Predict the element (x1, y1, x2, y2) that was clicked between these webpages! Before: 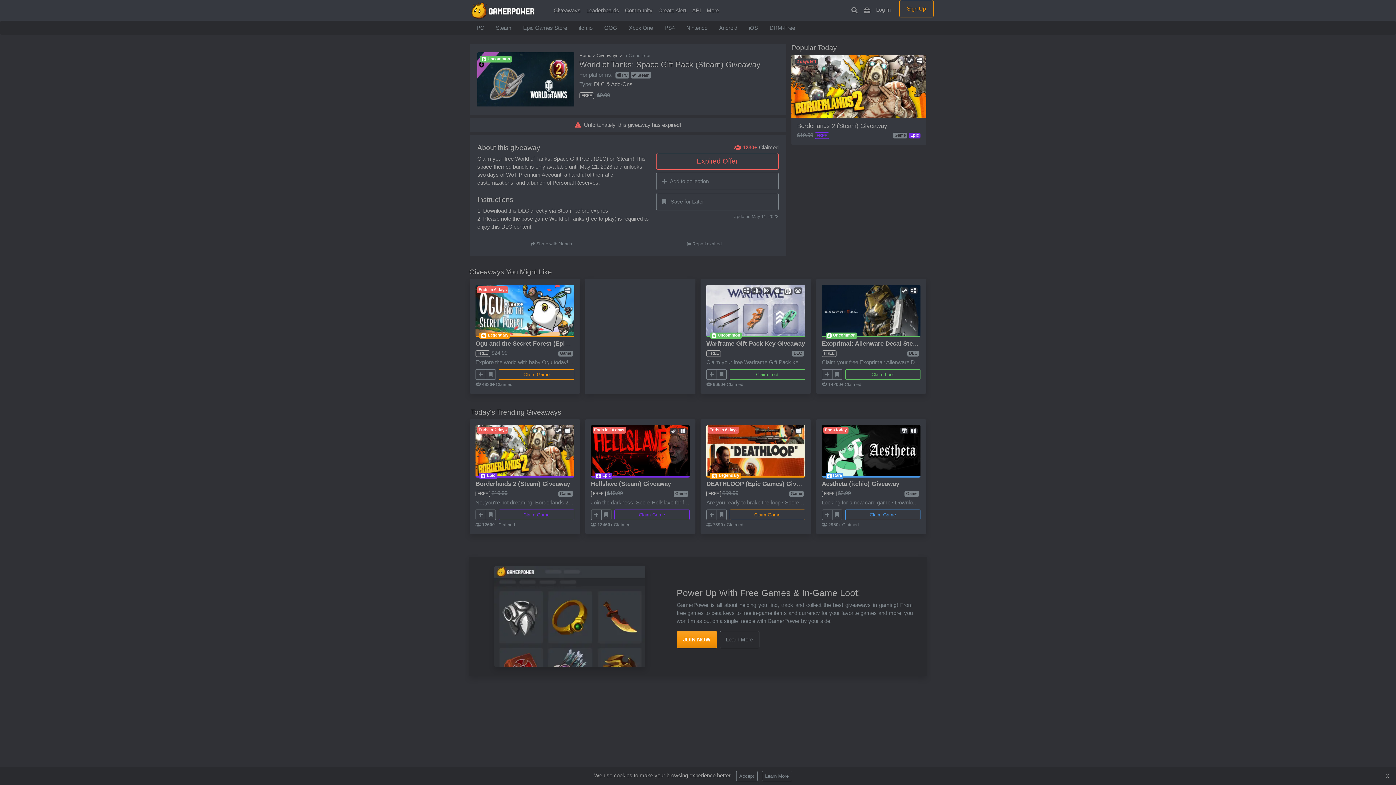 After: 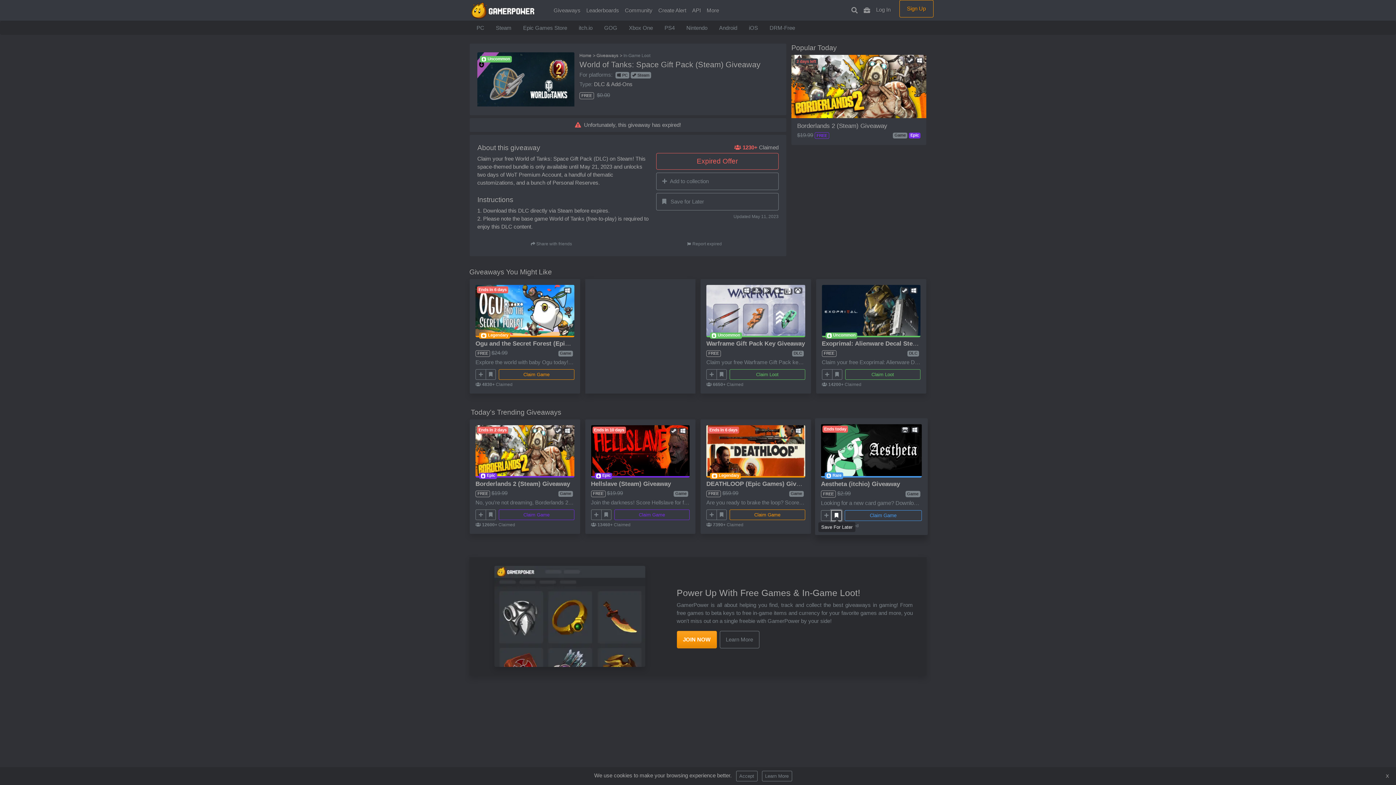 Action: bbox: (832, 509, 842, 520) label: Save For Later